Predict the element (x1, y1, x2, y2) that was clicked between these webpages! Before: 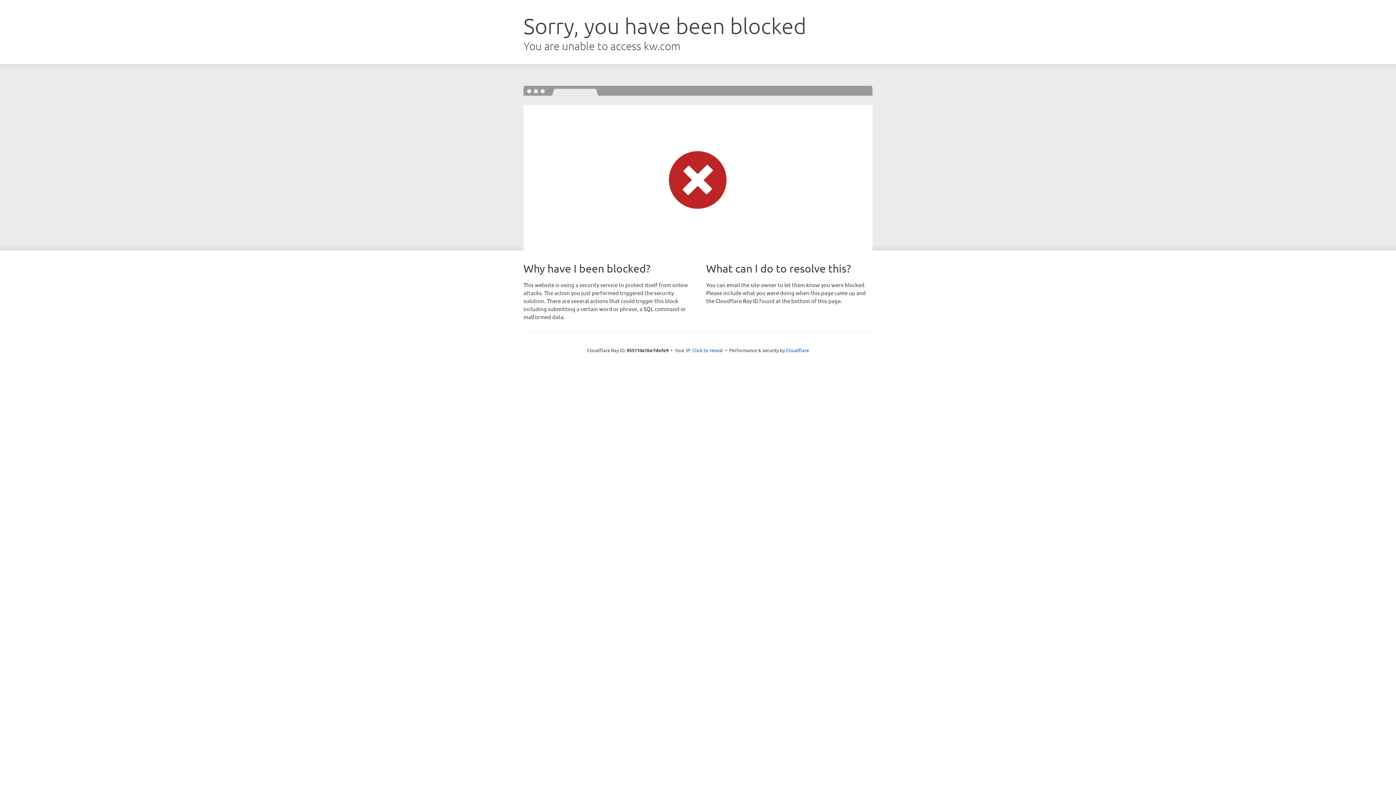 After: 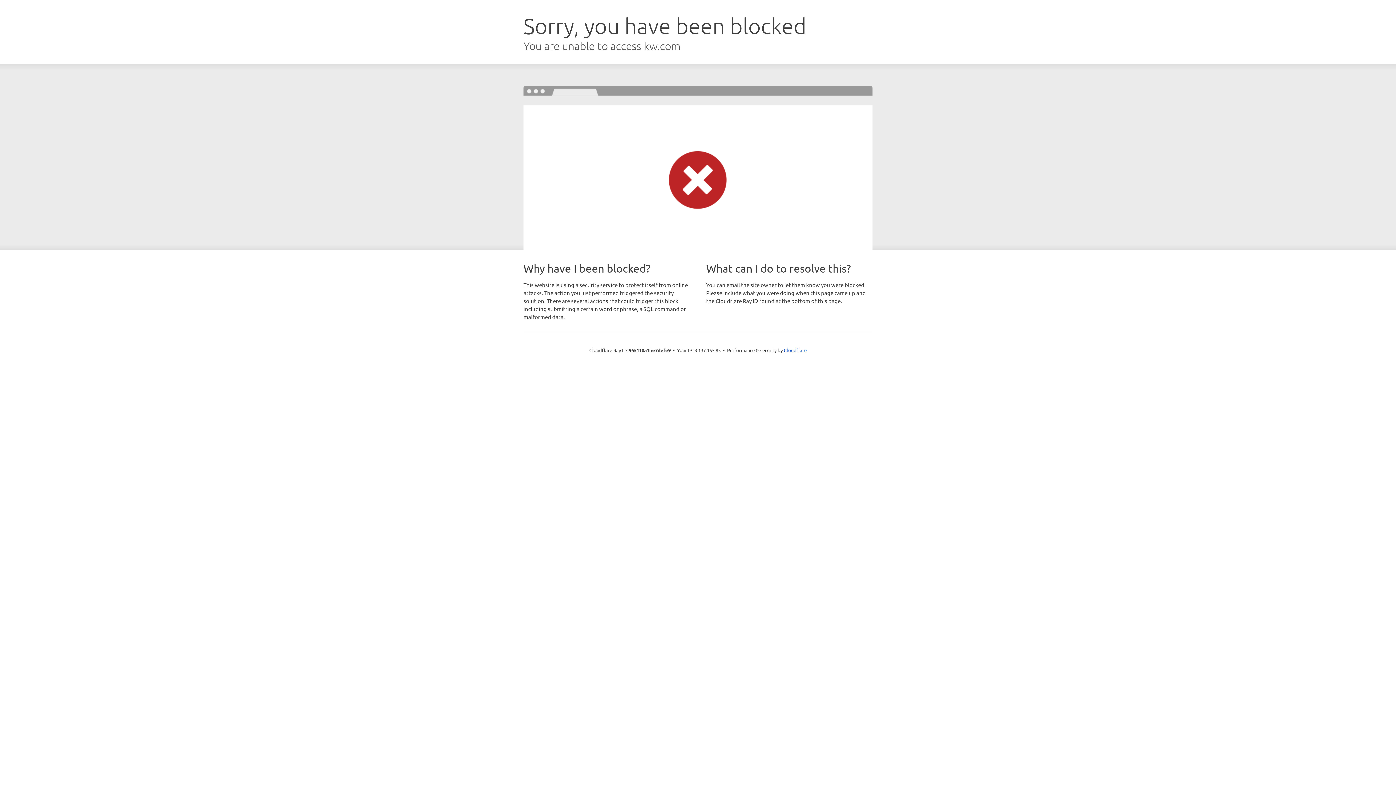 Action: bbox: (692, 346, 723, 353) label: Click to reveal